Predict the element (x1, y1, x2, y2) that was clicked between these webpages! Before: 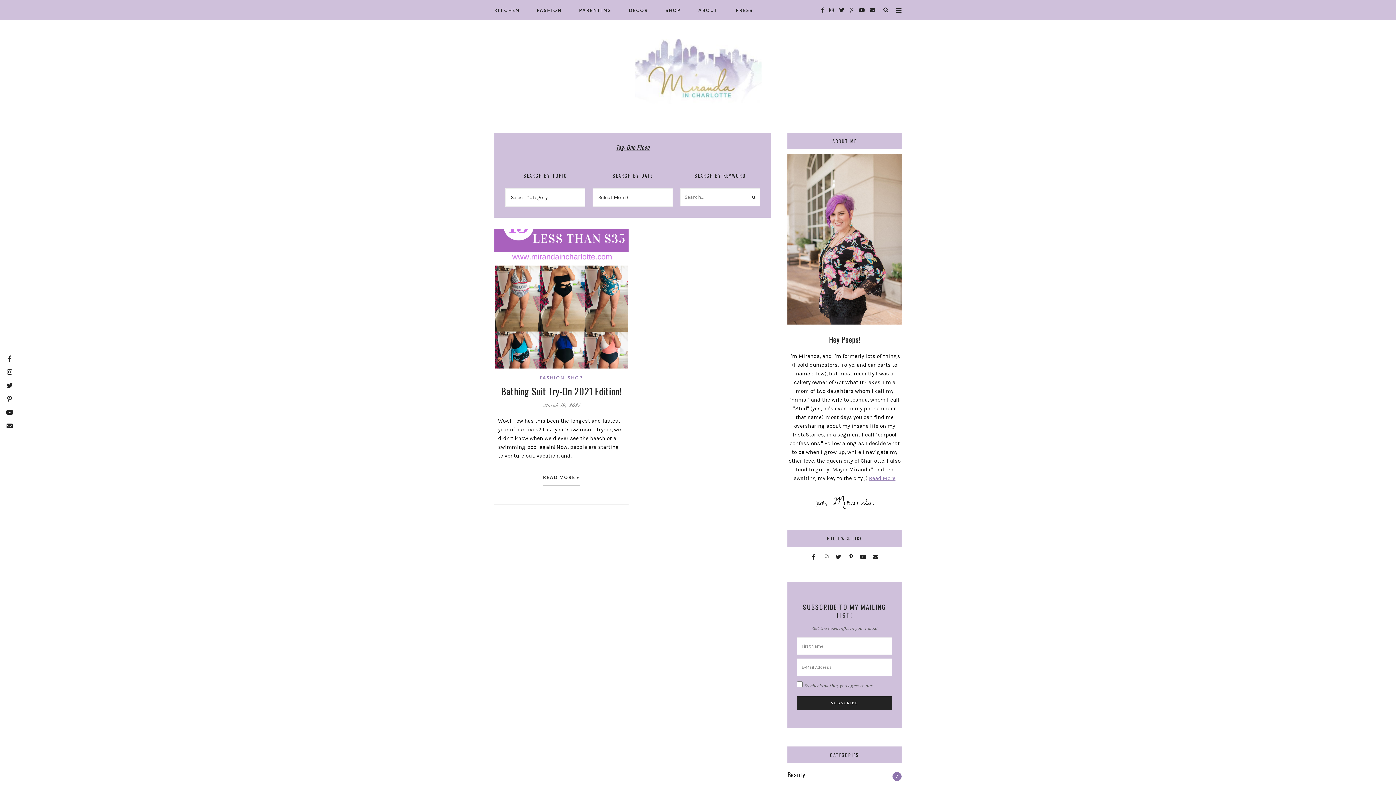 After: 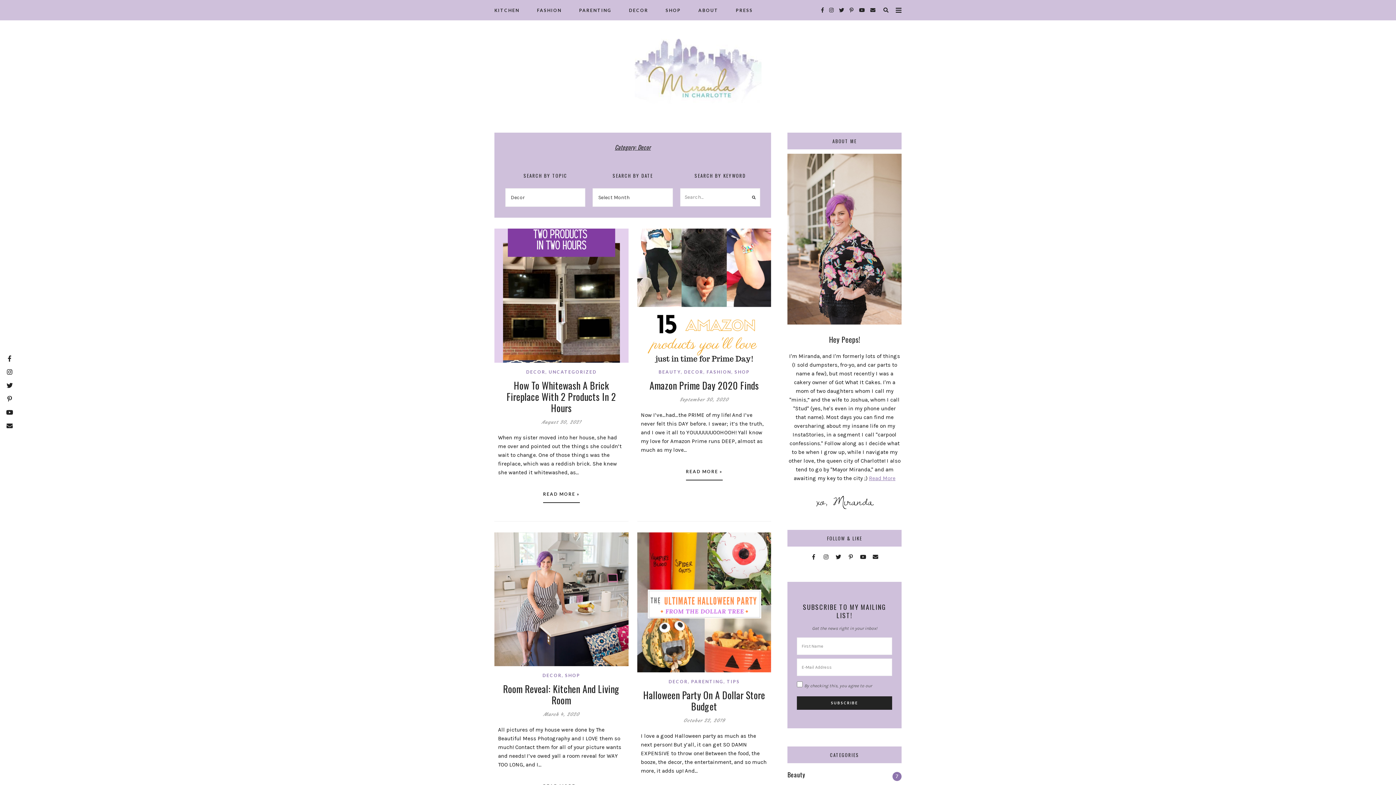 Action: label: DECOR bbox: (629, 0, 648, 20)